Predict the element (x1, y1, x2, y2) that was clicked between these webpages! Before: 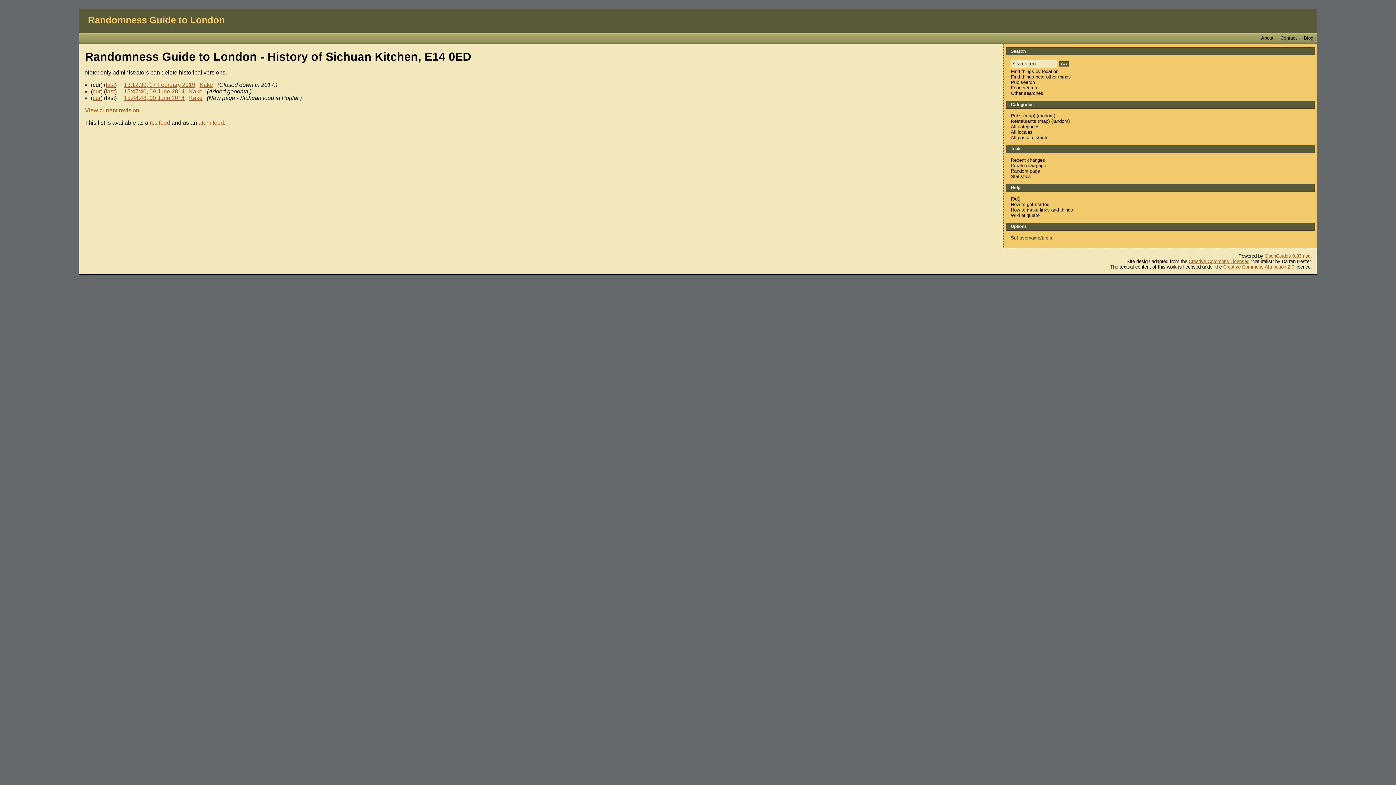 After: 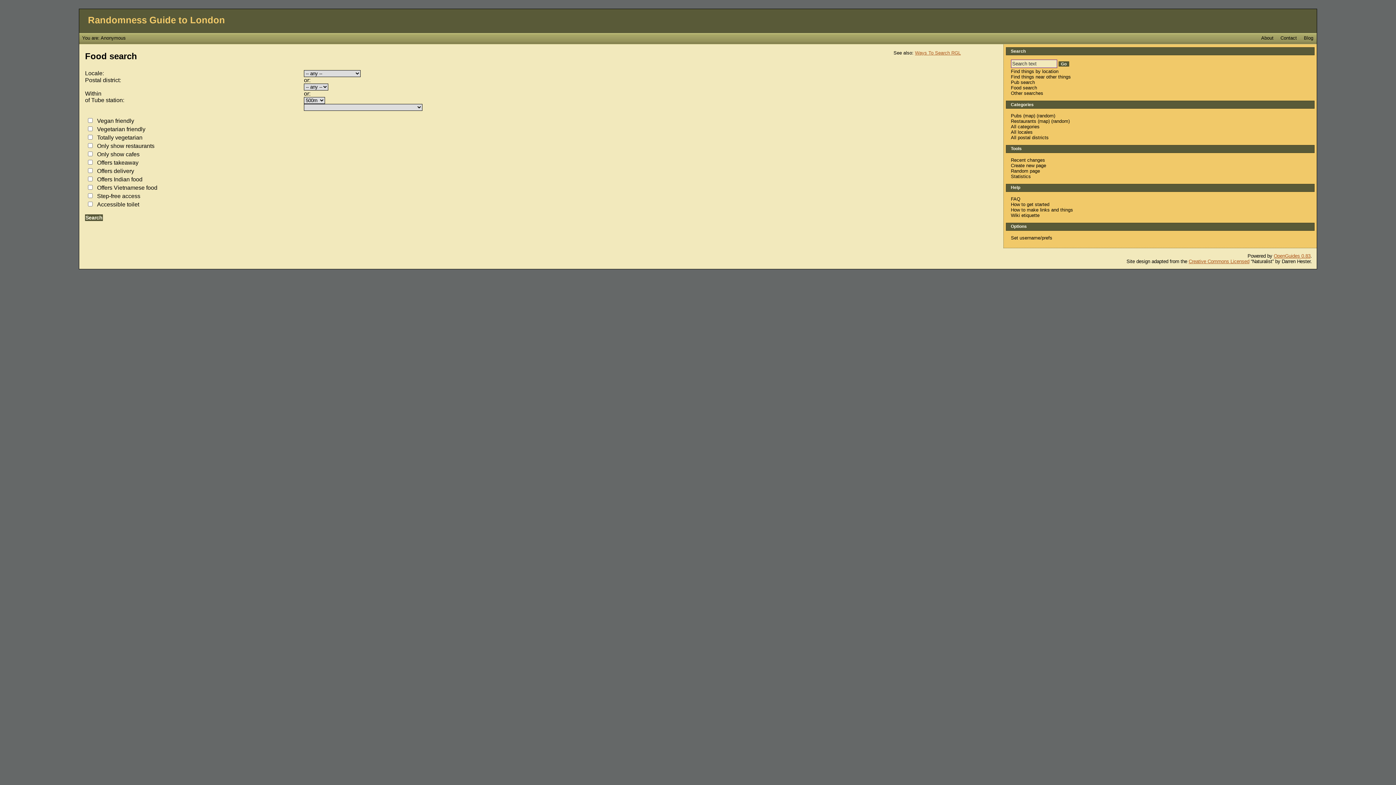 Action: bbox: (1011, 85, 1037, 90) label: Food search